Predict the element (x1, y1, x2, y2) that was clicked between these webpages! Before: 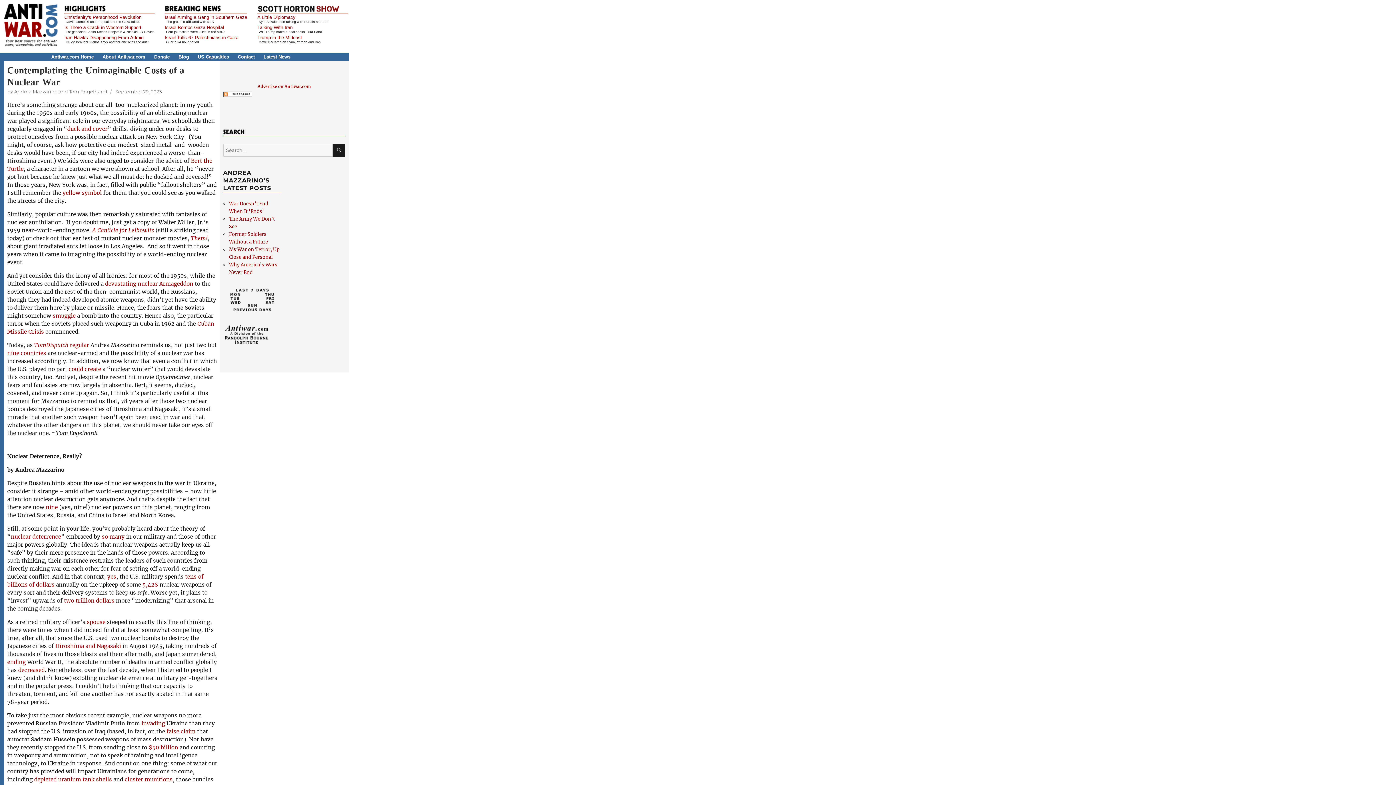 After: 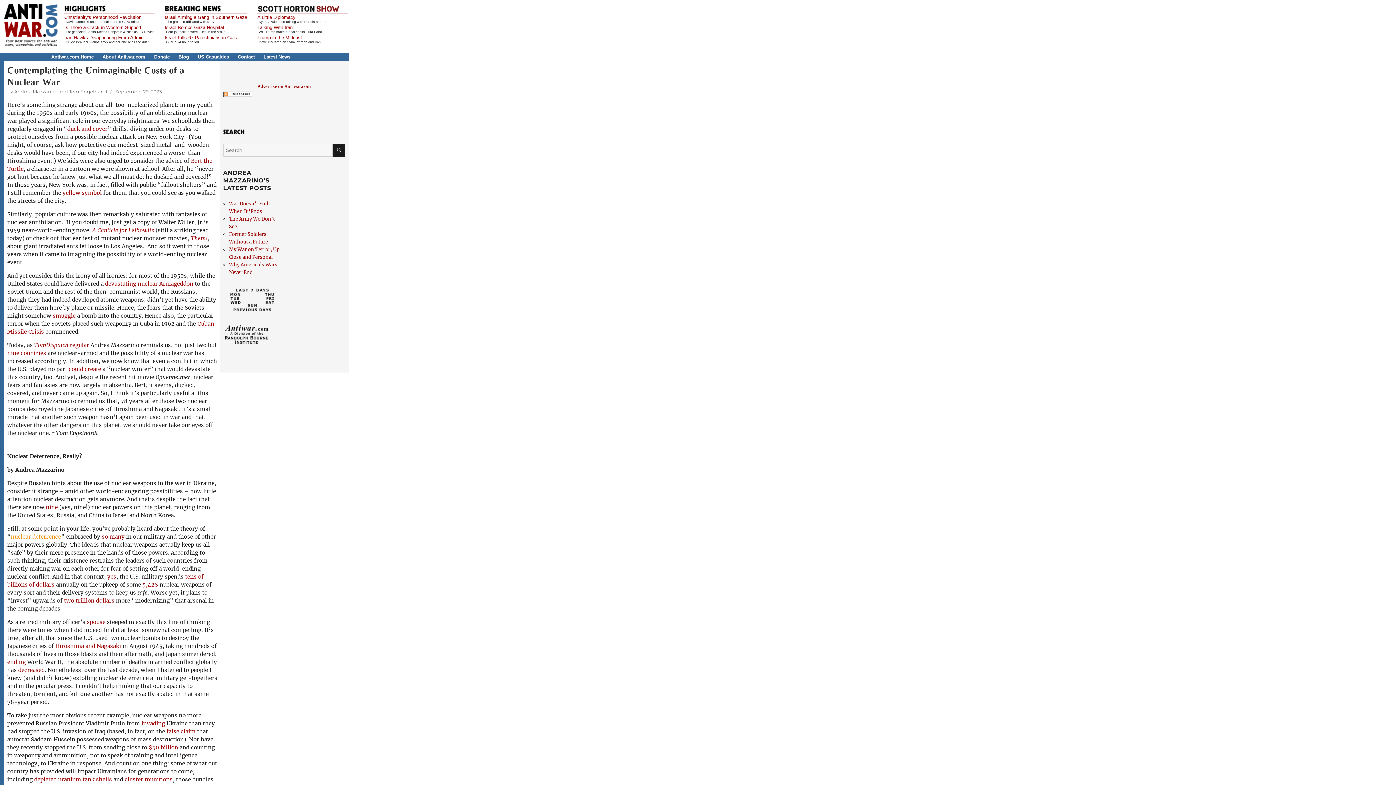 Action: bbox: (10, 533, 61, 540) label: nuclear deterrence